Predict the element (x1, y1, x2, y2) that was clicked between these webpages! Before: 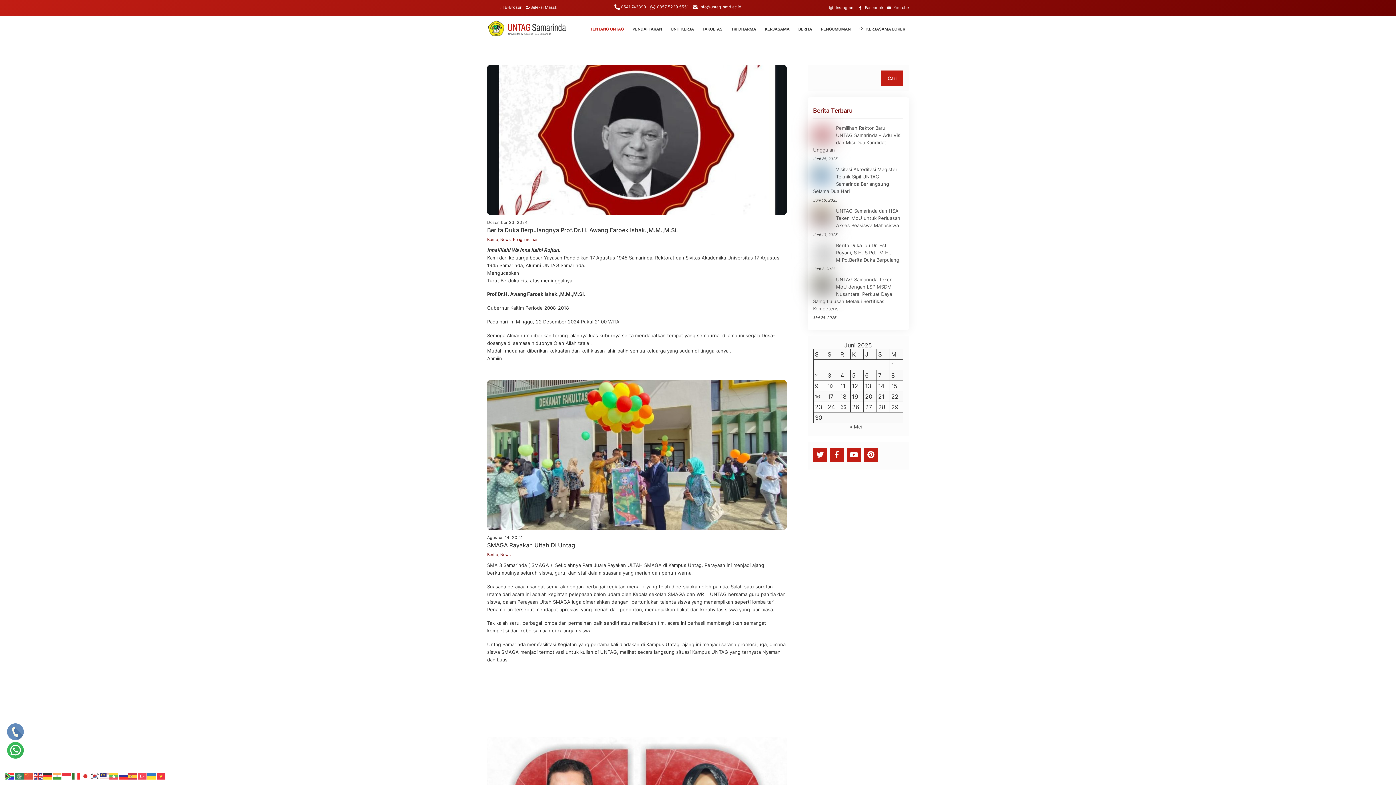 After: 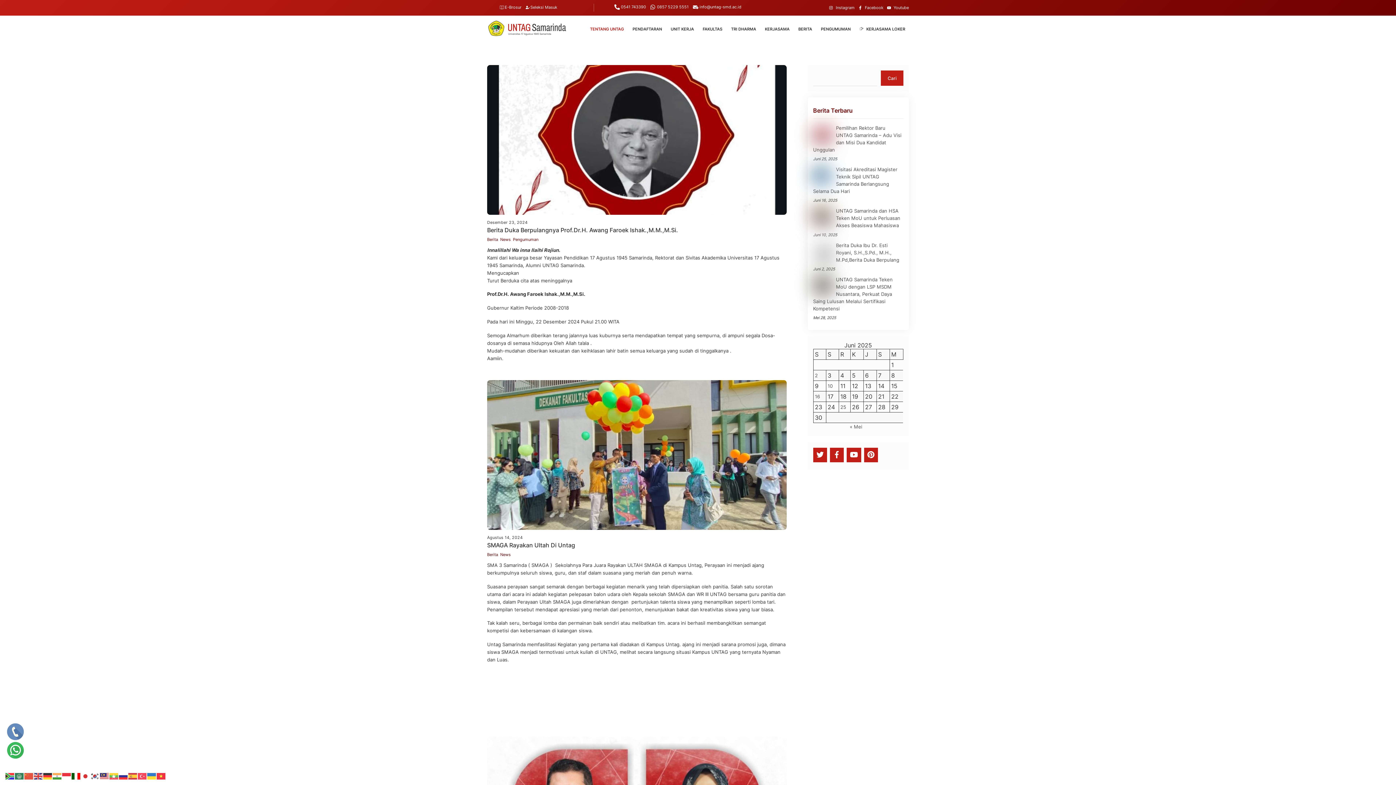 Action: bbox: (71, 773, 81, 779)